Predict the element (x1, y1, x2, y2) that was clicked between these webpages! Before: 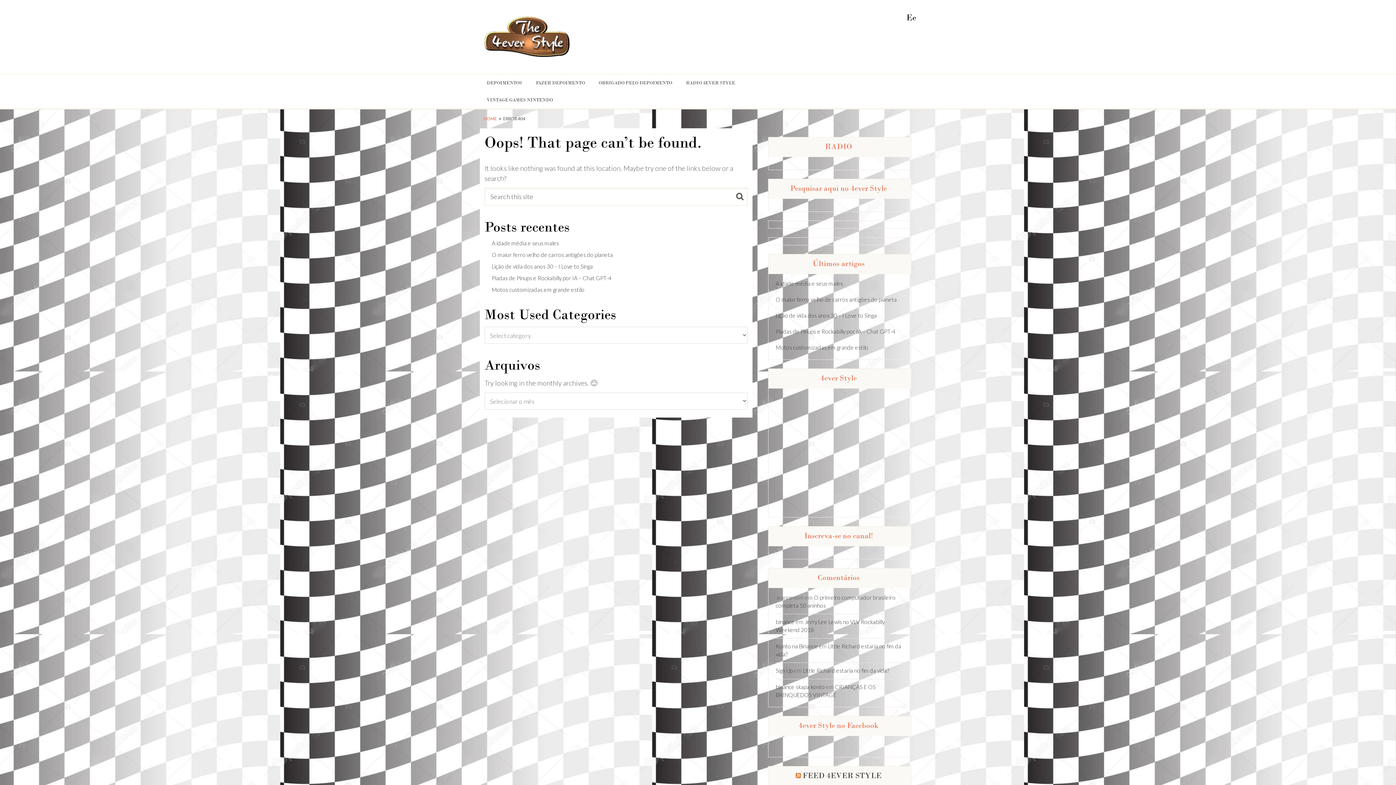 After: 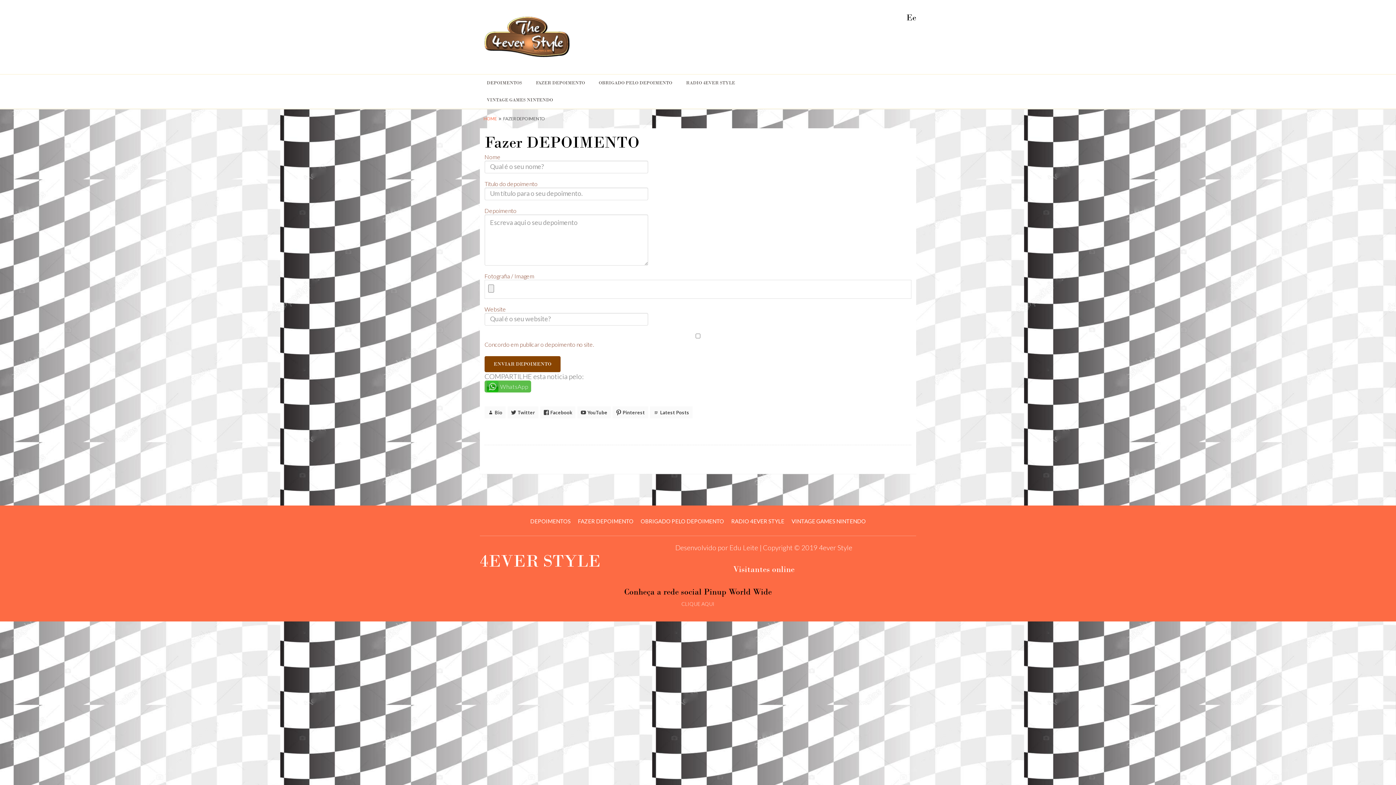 Action: bbox: (529, 74, 592, 91) label: FAZER DEPOIMENTO